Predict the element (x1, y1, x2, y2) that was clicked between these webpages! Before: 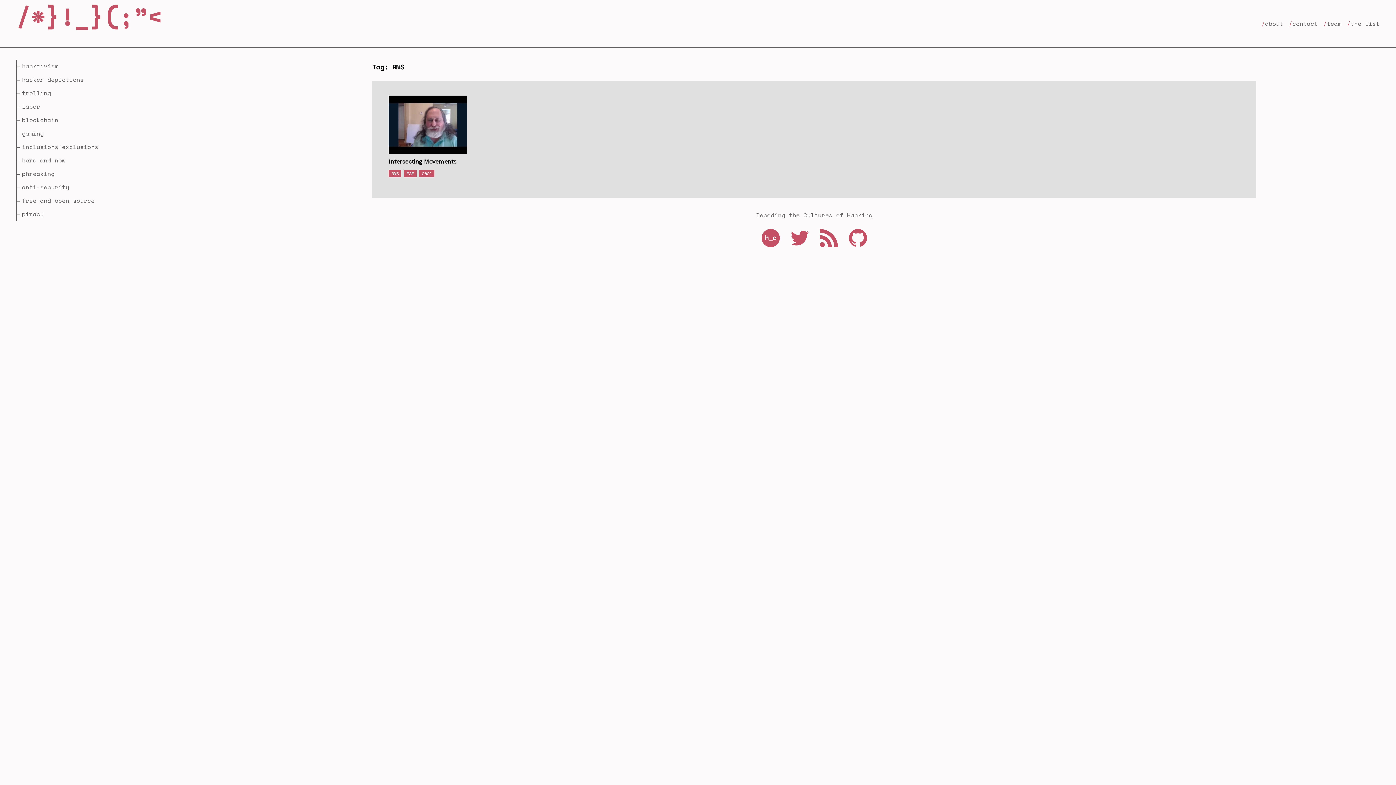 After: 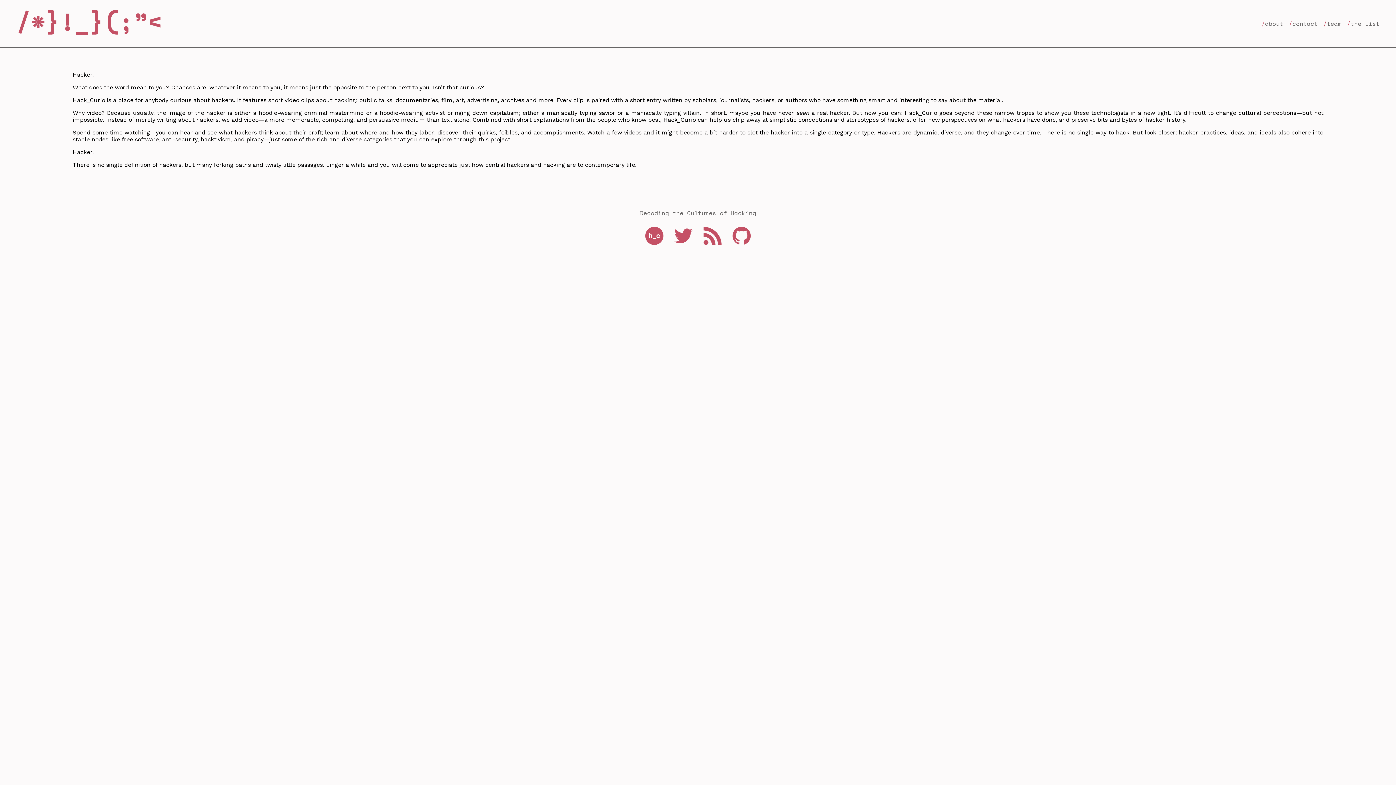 Action: bbox: (1261, 19, 1283, 28) label: about